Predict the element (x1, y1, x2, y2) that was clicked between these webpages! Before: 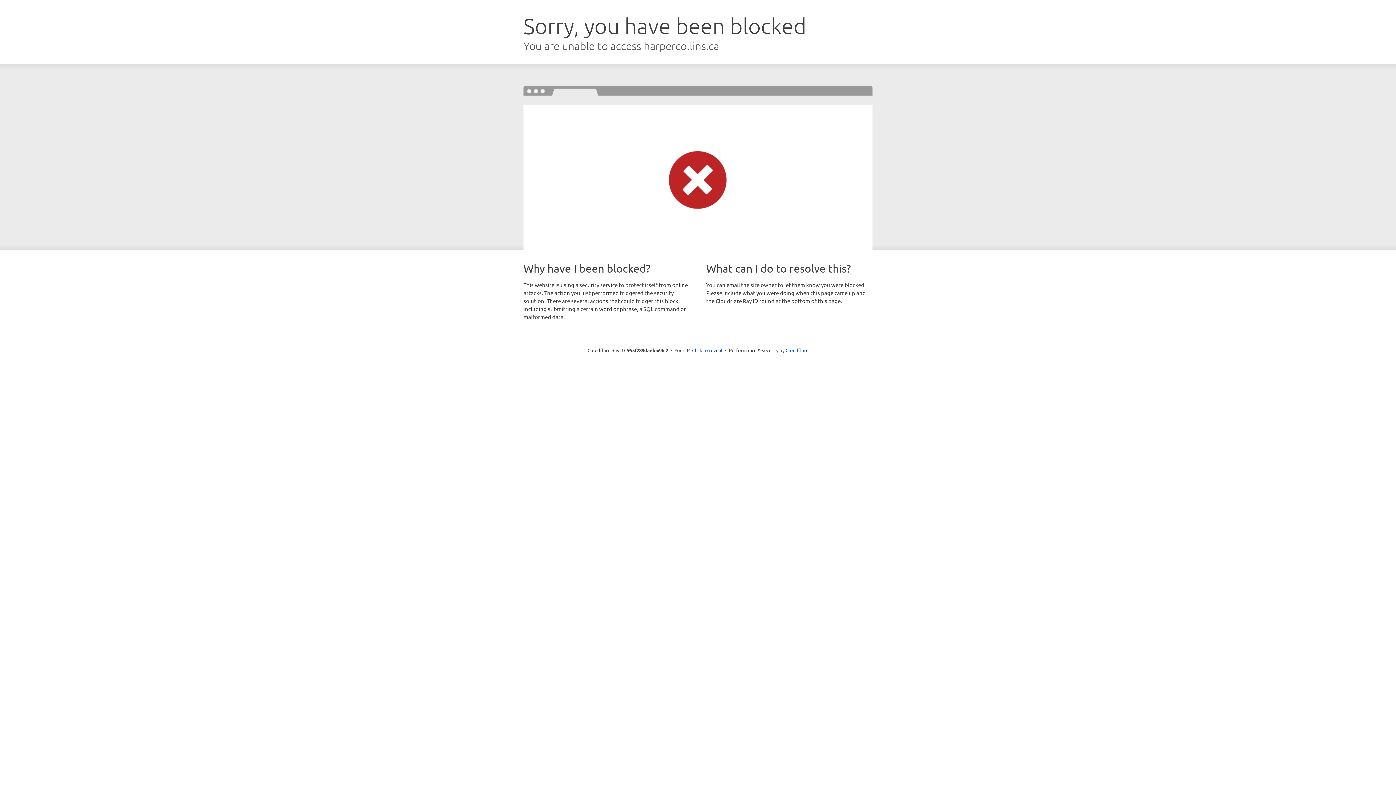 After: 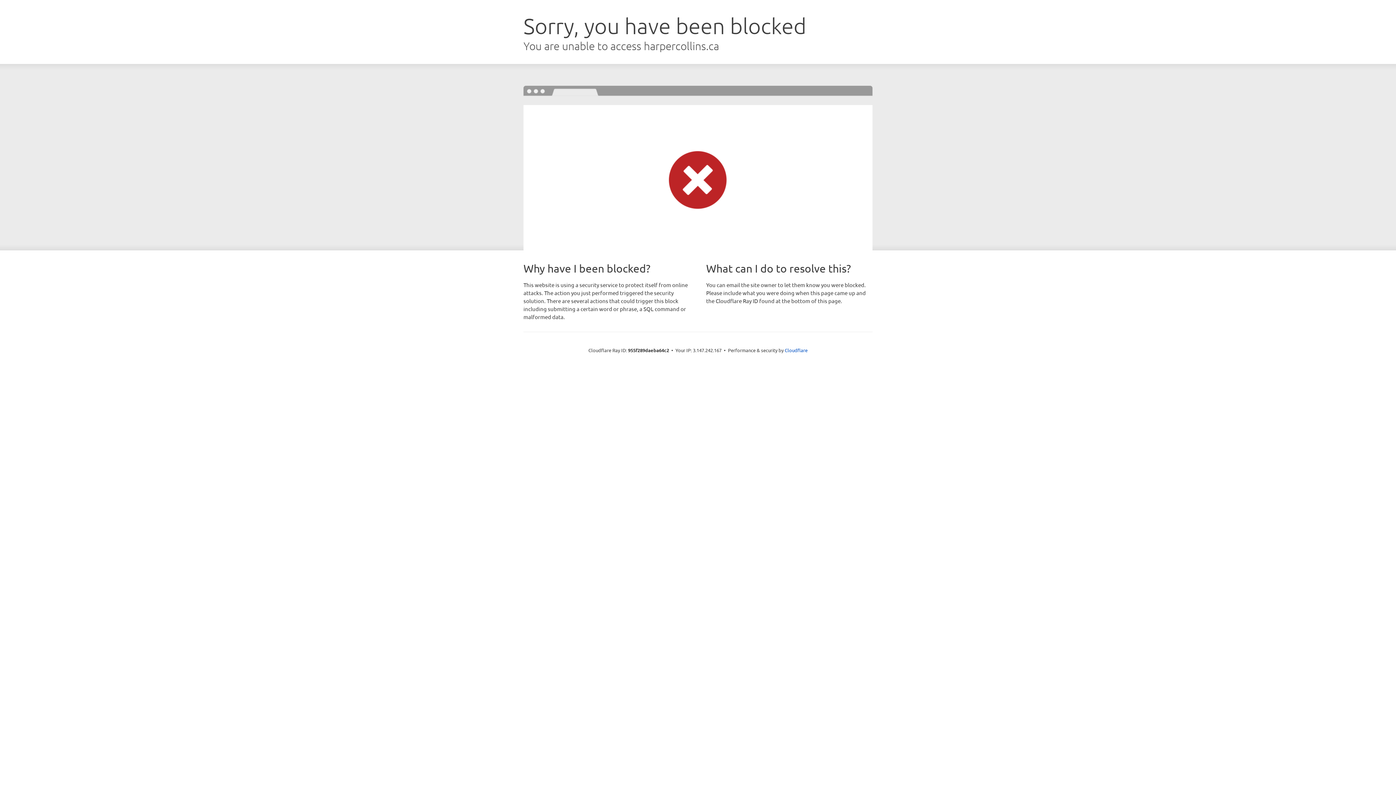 Action: label: Click to reveal bbox: (692, 346, 722, 353)